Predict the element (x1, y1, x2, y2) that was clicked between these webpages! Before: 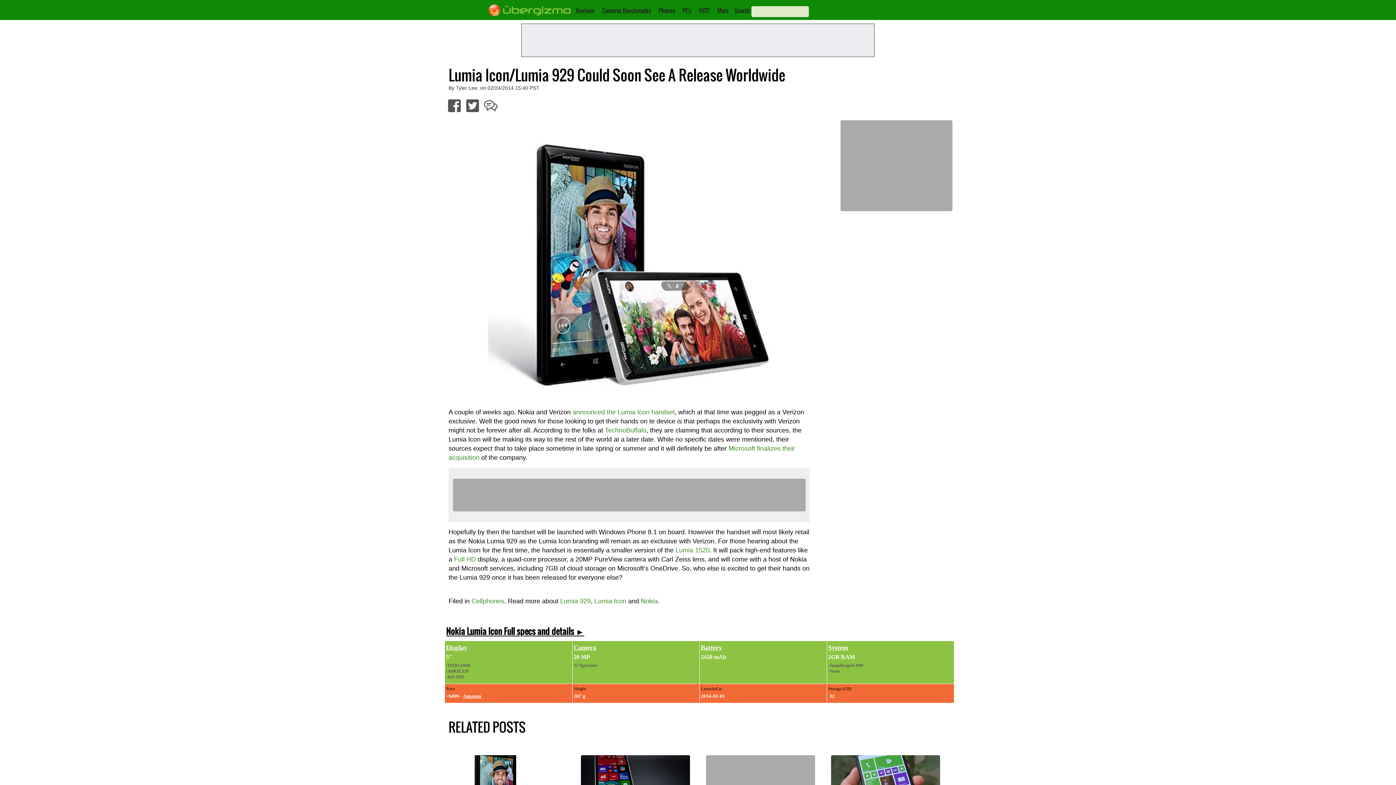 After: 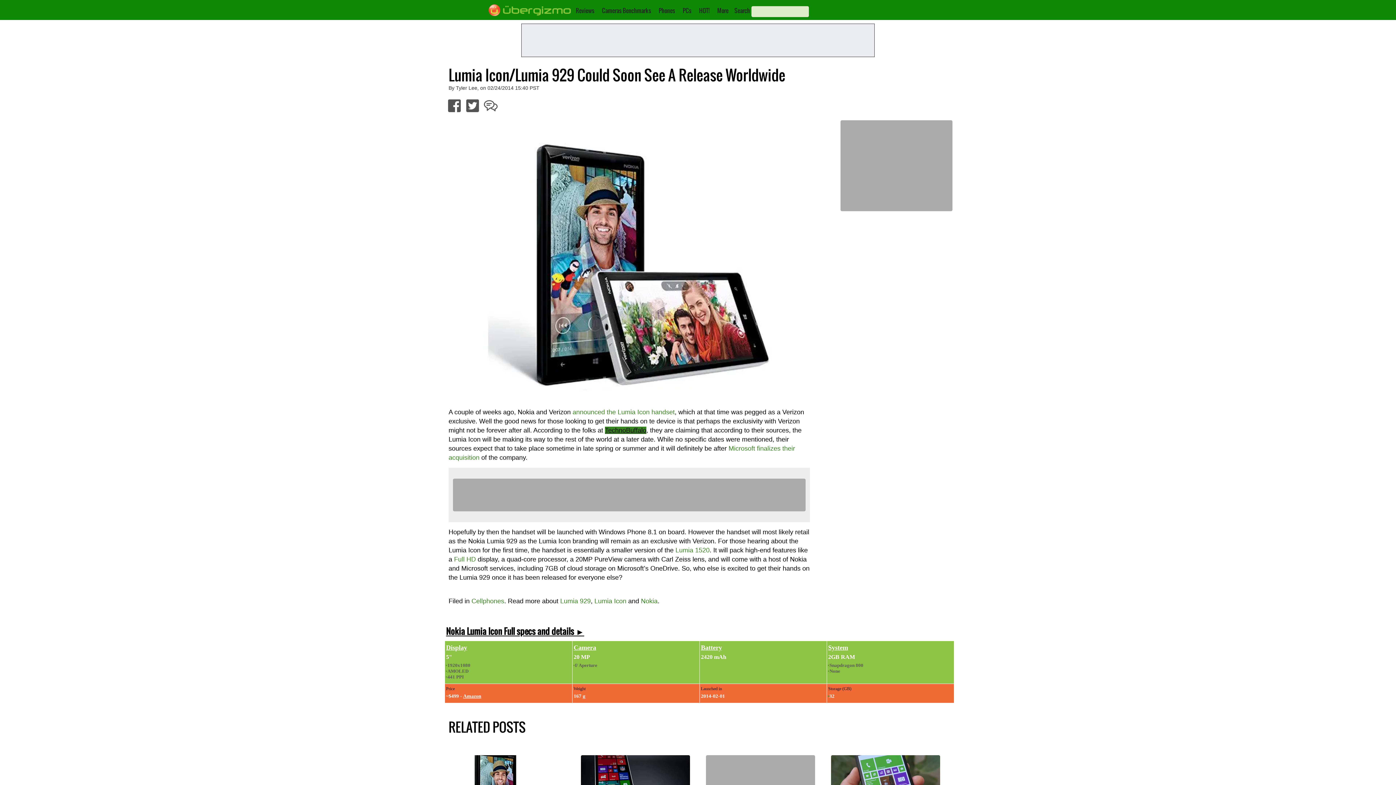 Action: label: TechnoBuffalo bbox: (605, 427, 646, 434)